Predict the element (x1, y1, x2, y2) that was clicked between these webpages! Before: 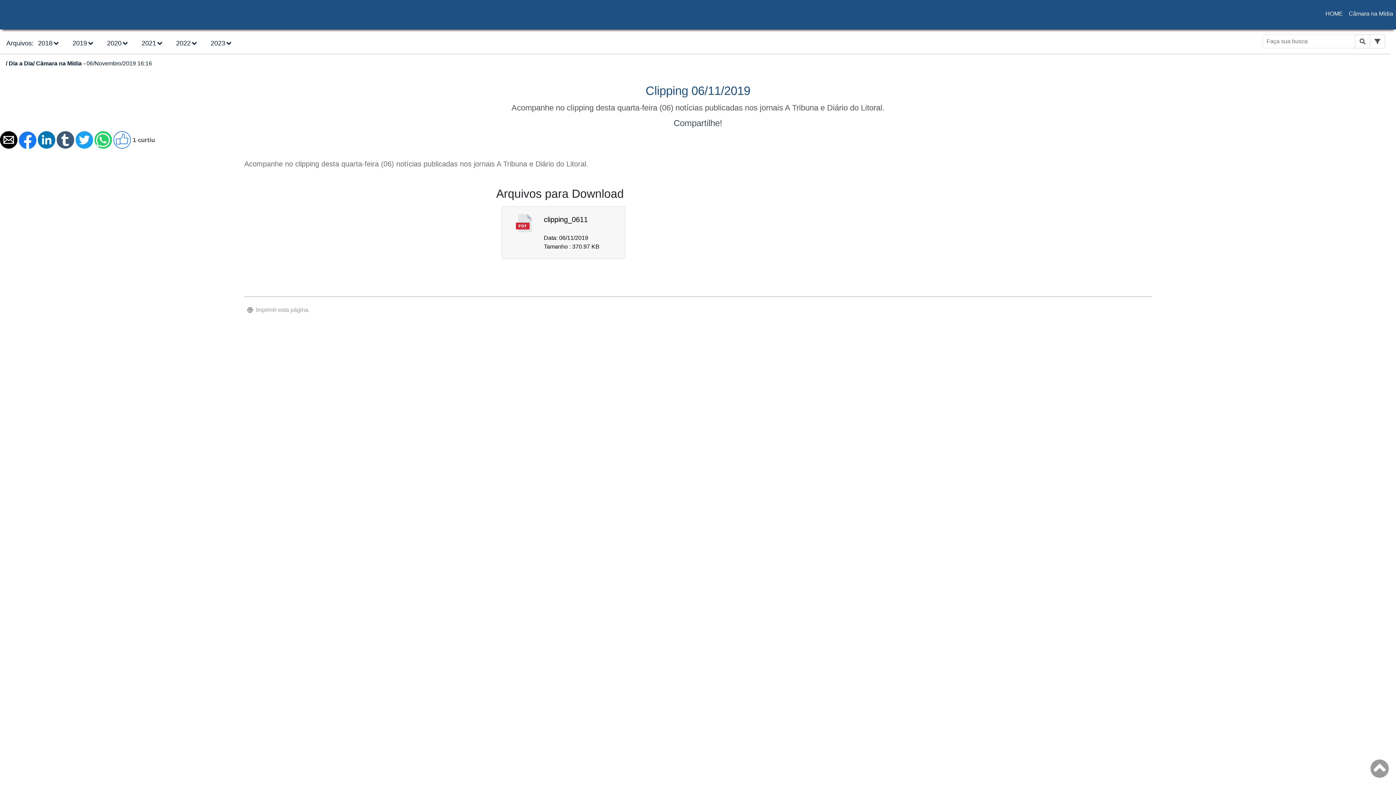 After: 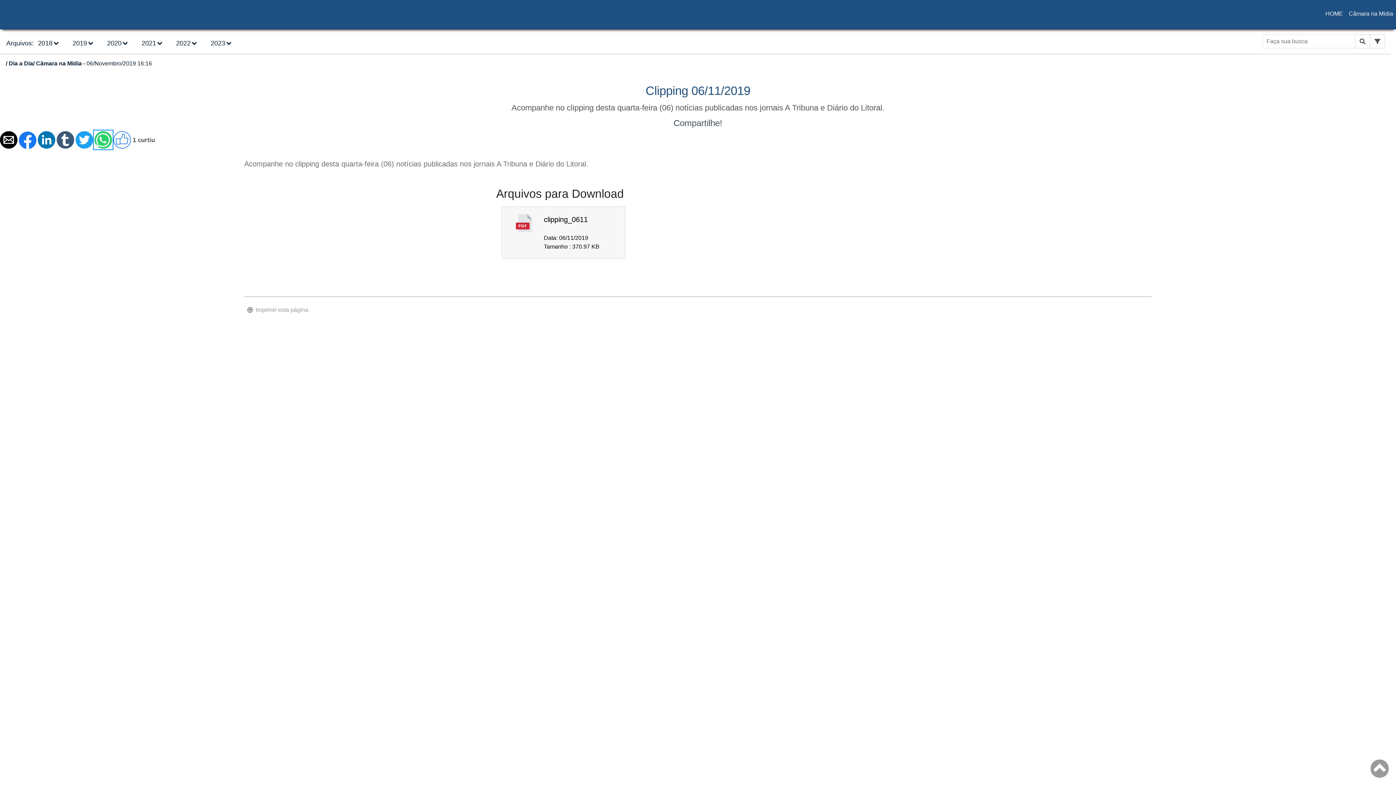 Action: label: Share by whatsapp bbox: (94, 131, 112, 148)